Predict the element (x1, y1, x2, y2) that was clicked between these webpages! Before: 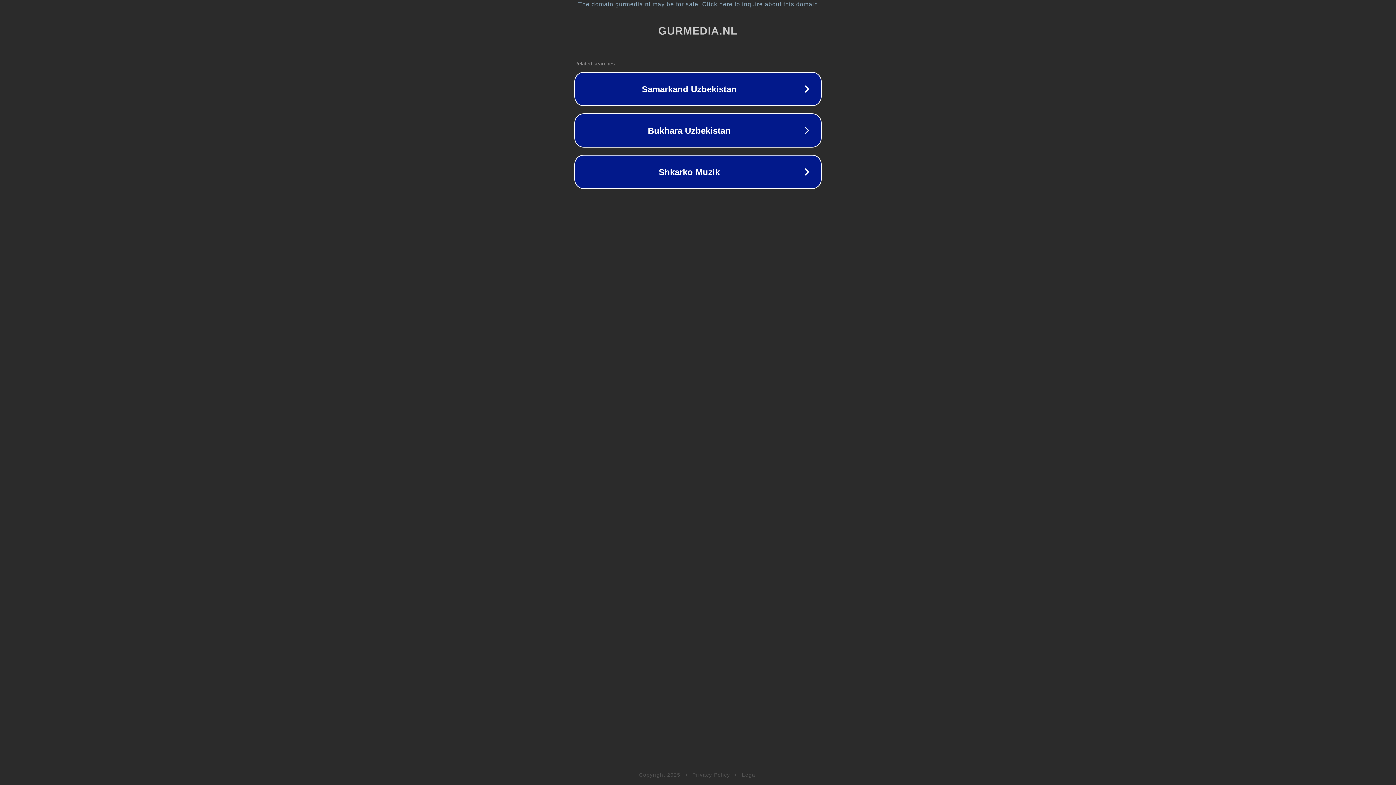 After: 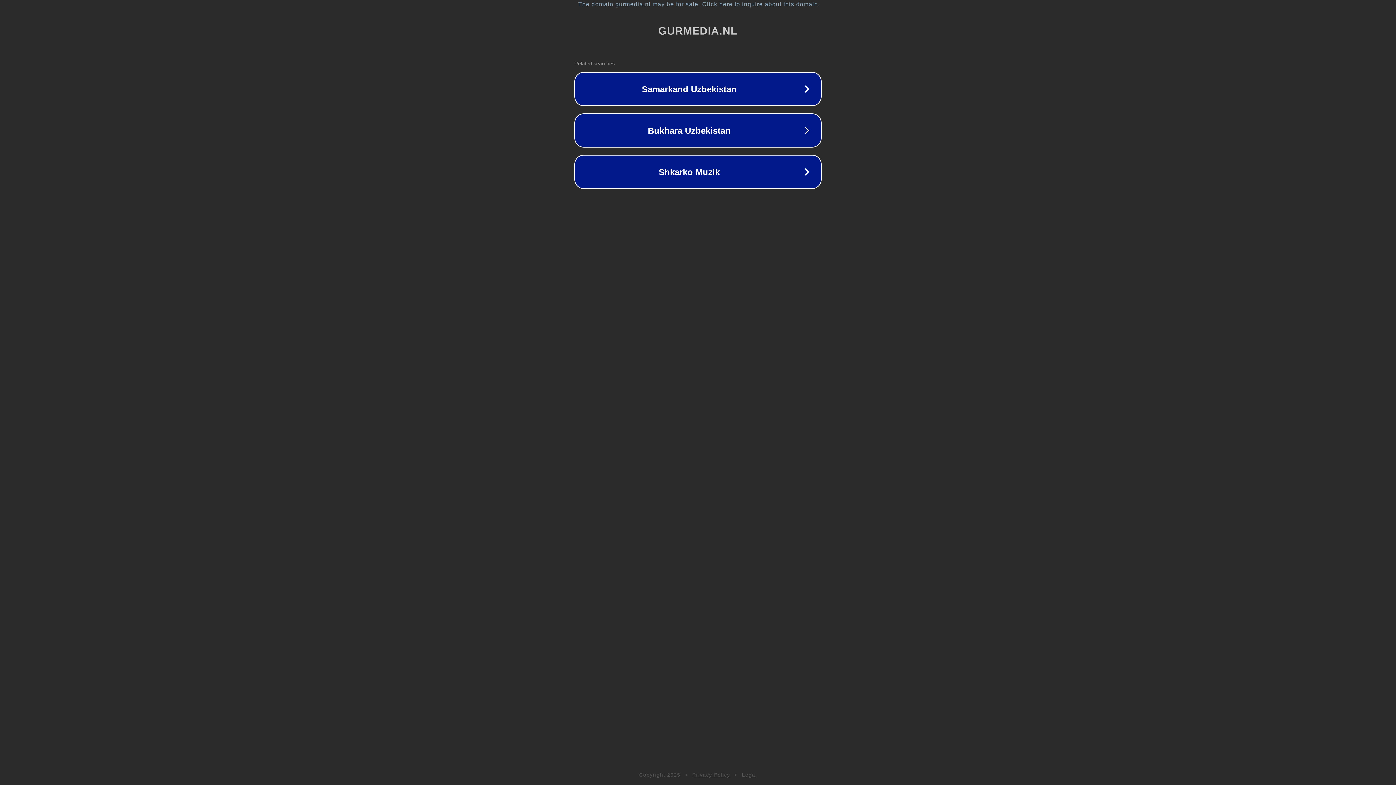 Action: label: Legal bbox: (742, 772, 757, 778)